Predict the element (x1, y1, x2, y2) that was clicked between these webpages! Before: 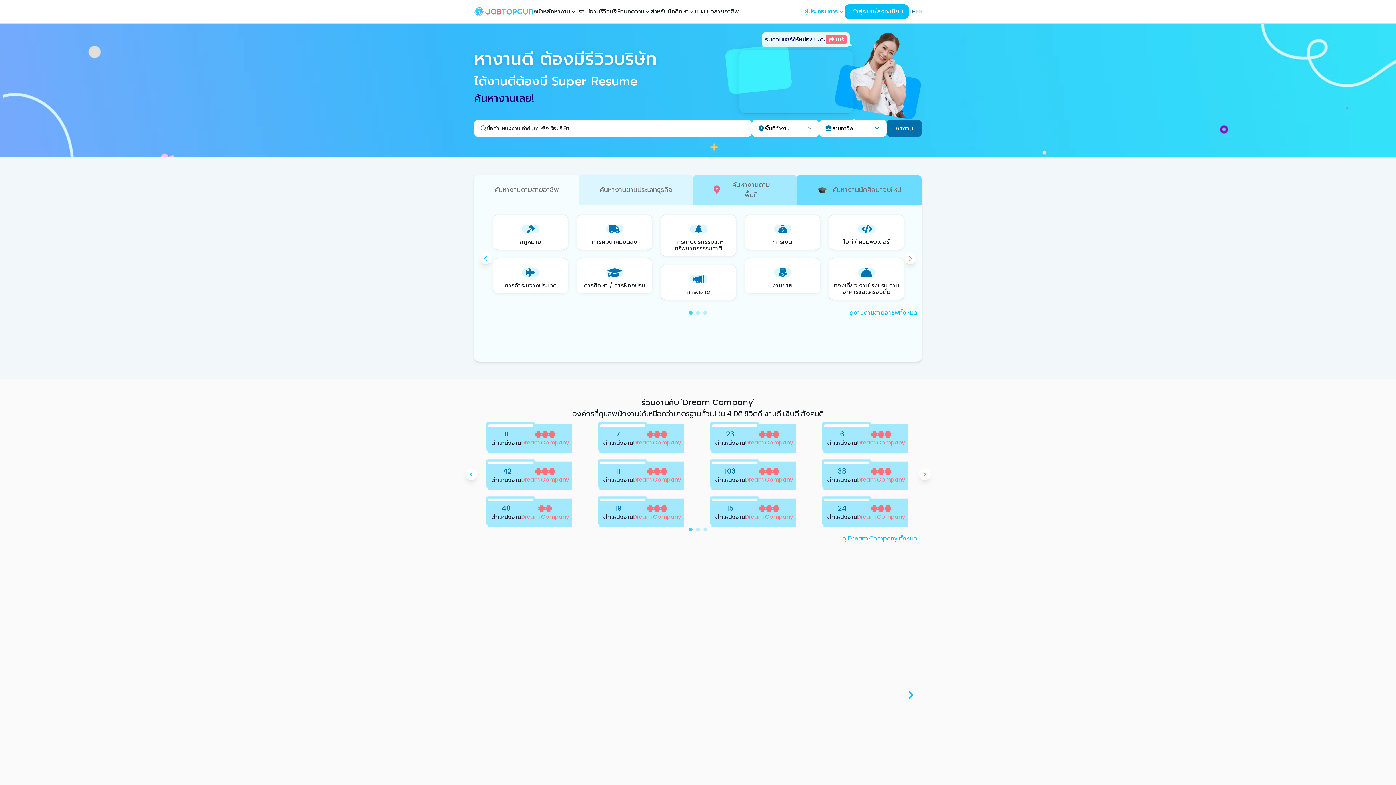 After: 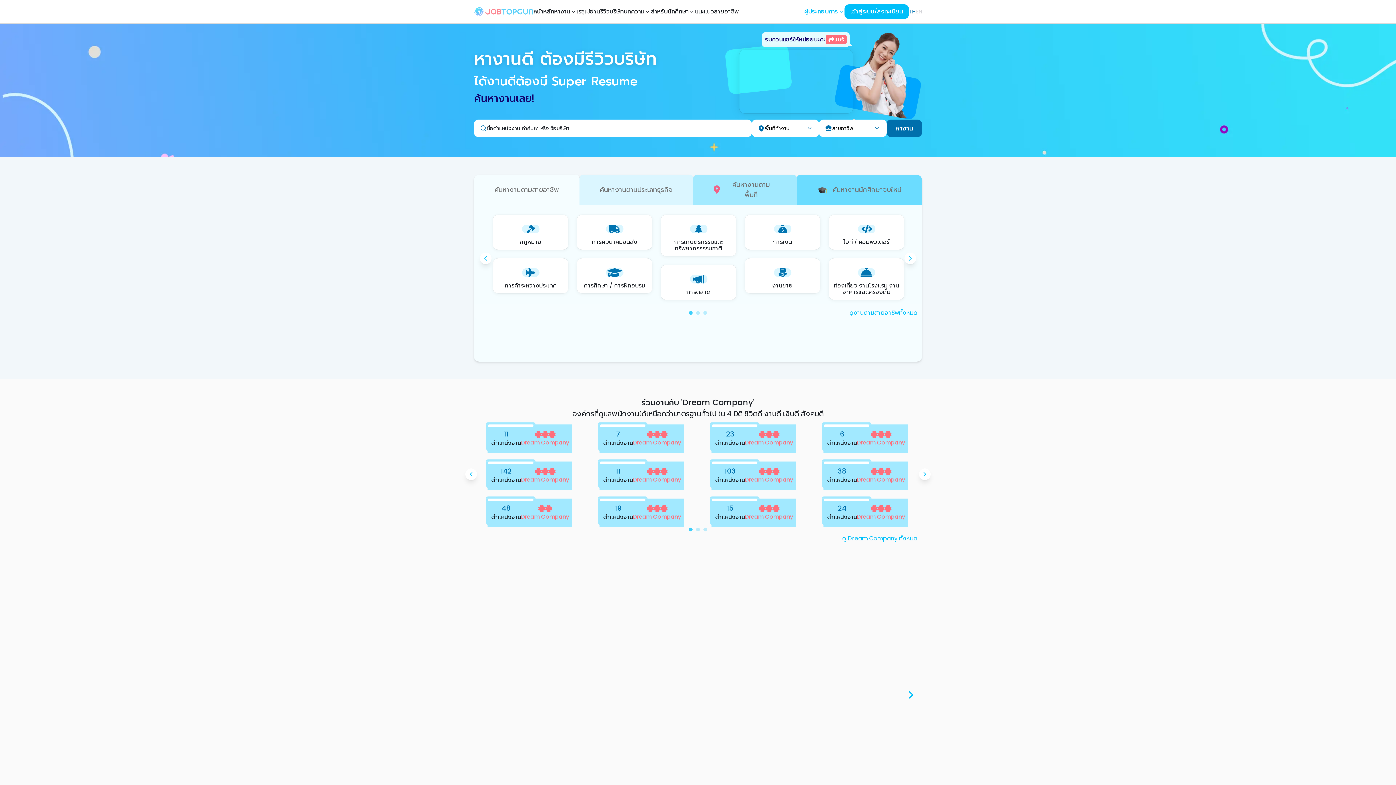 Action: bbox: (474, 7, 533, 16)